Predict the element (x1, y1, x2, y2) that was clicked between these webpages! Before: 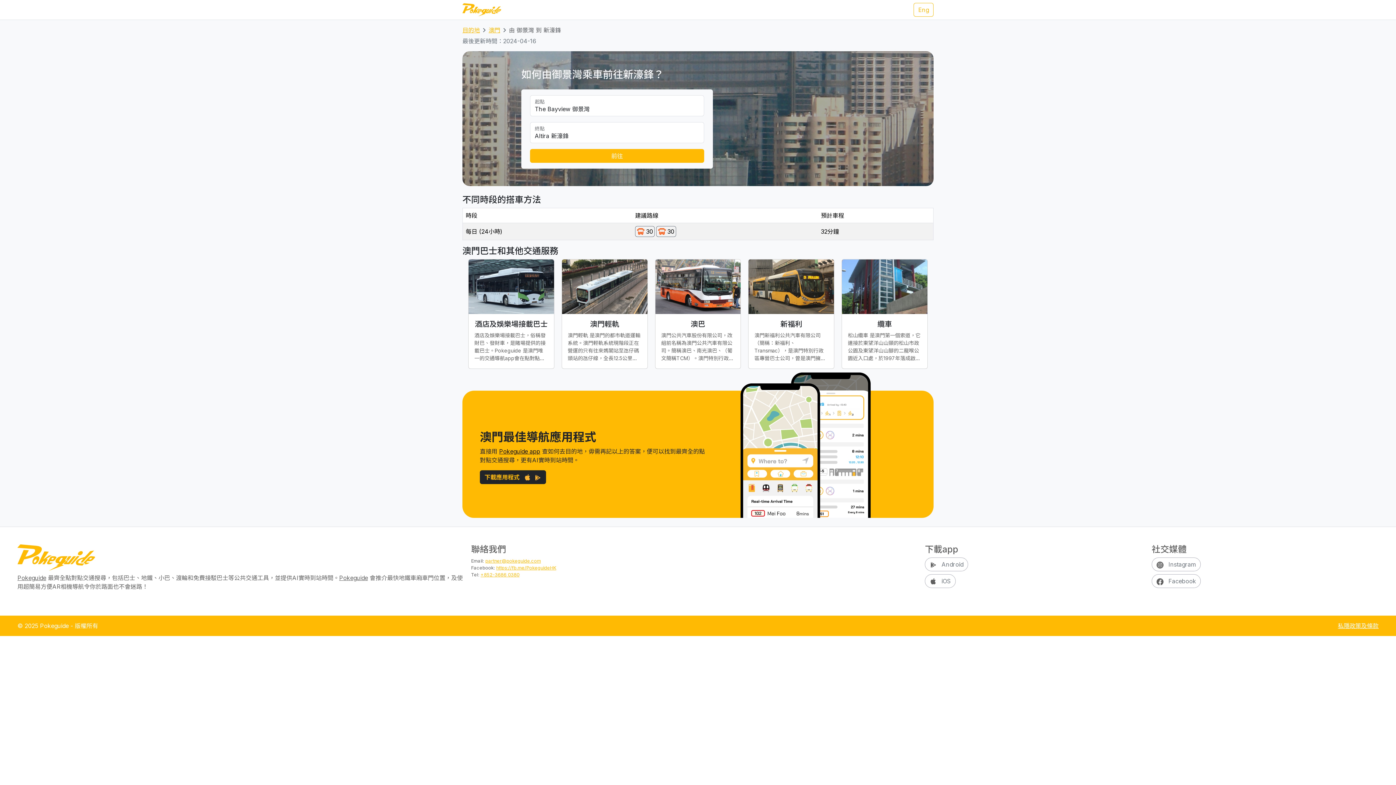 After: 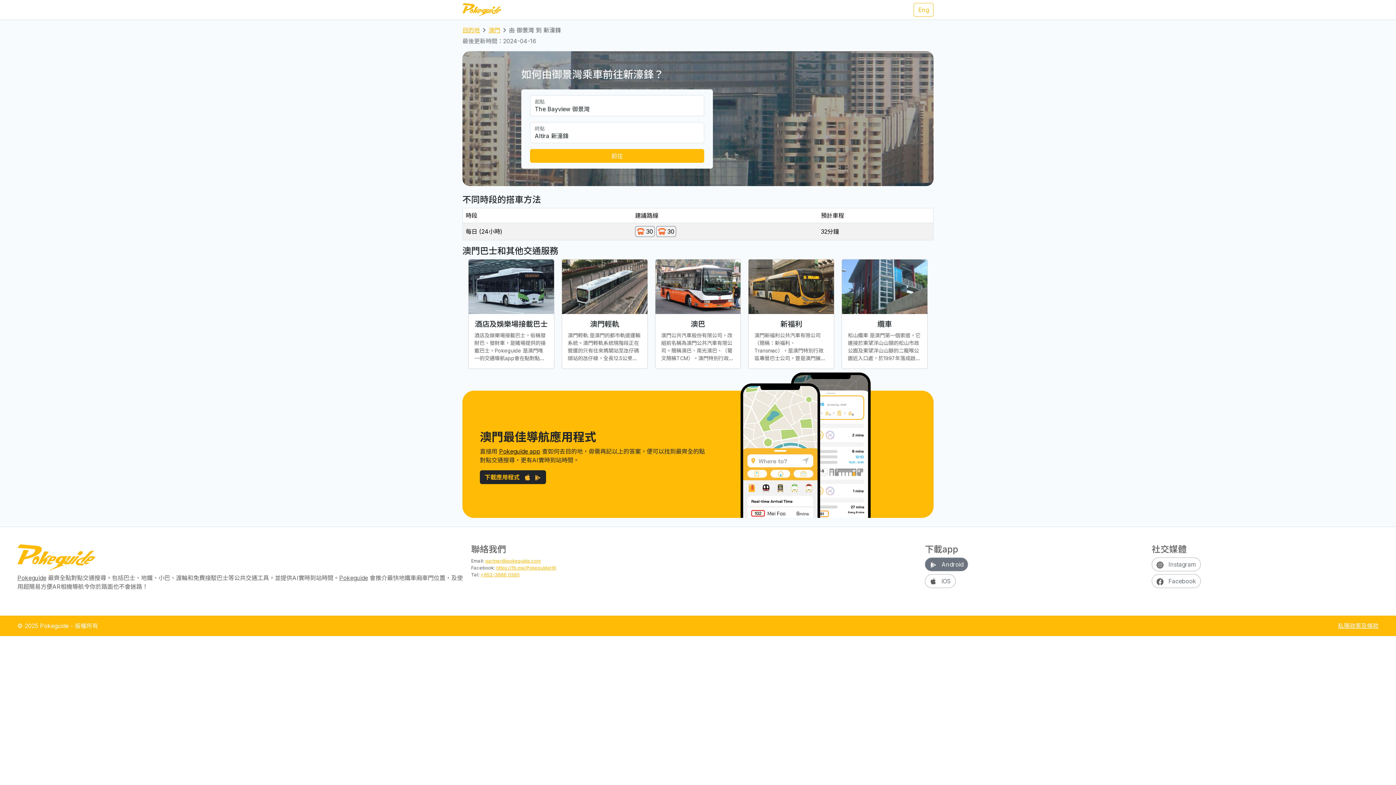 Action: bbox: (925, 557, 968, 571) label:  Android